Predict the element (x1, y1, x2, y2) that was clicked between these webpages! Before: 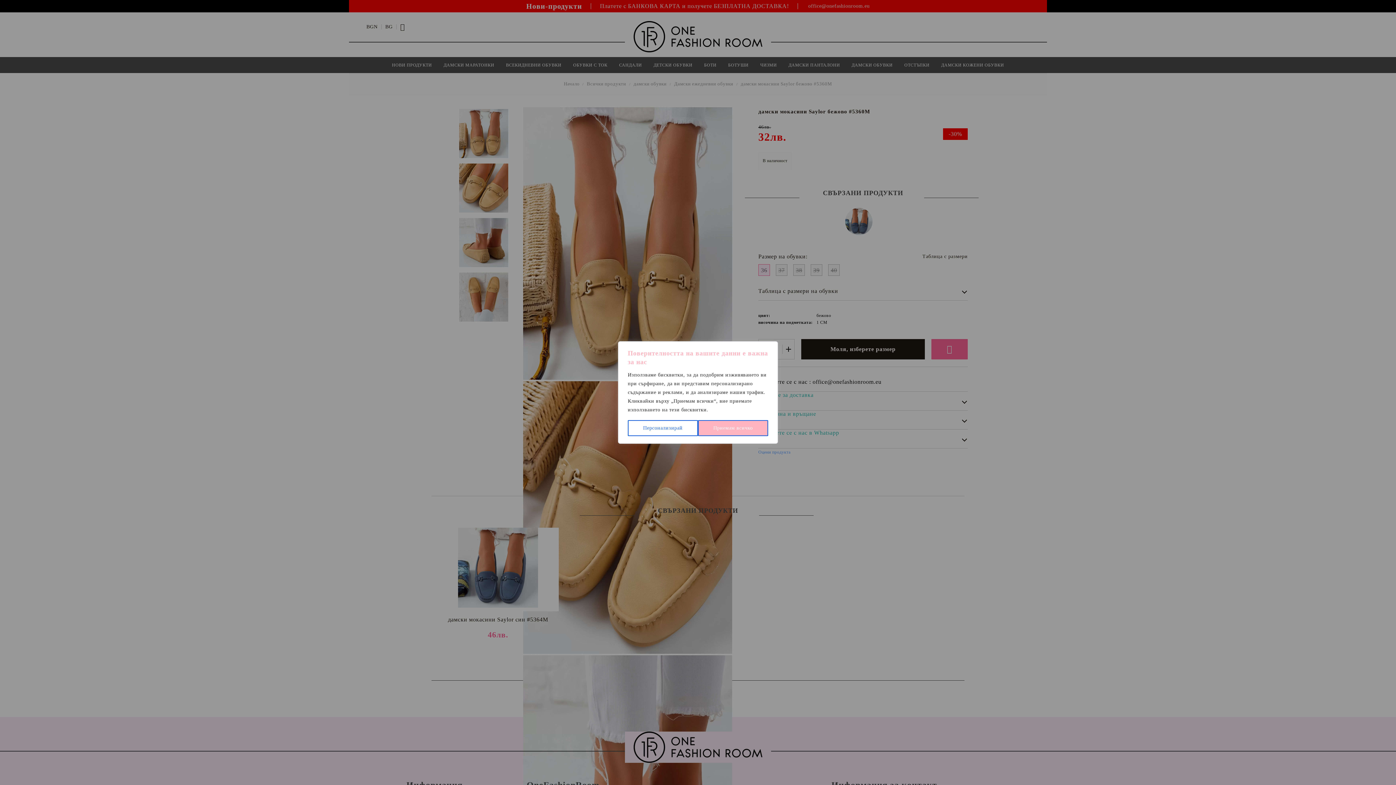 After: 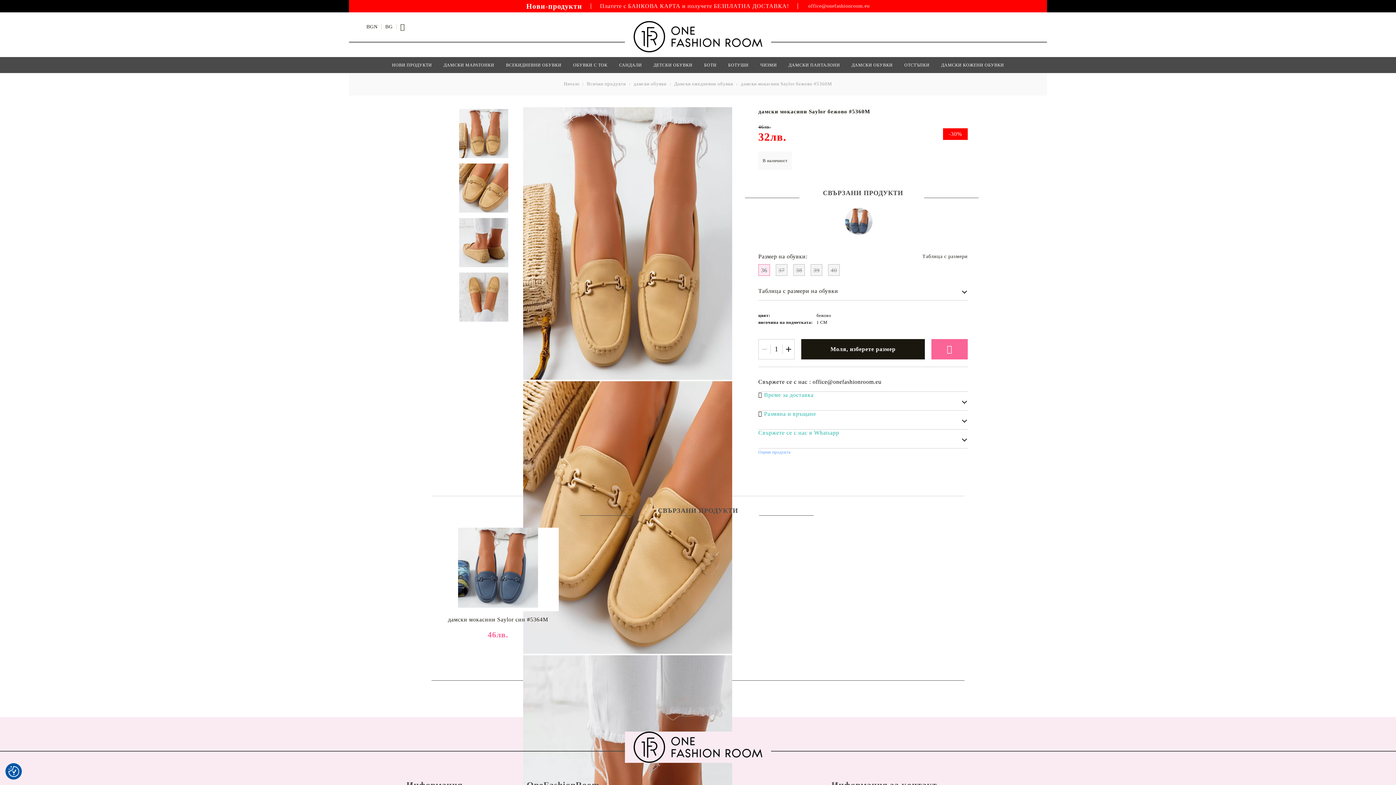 Action: bbox: (698, 420, 768, 436) label: Приемам всичко